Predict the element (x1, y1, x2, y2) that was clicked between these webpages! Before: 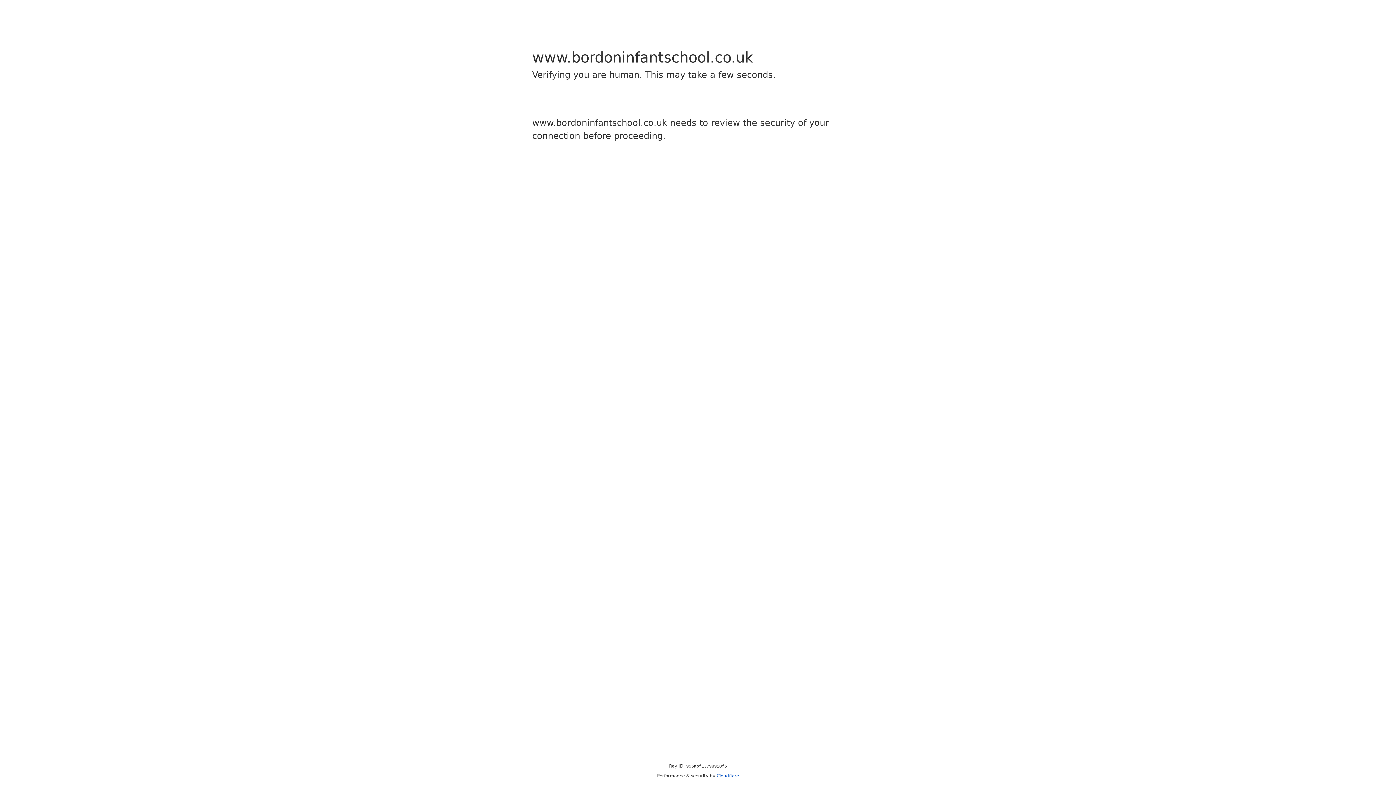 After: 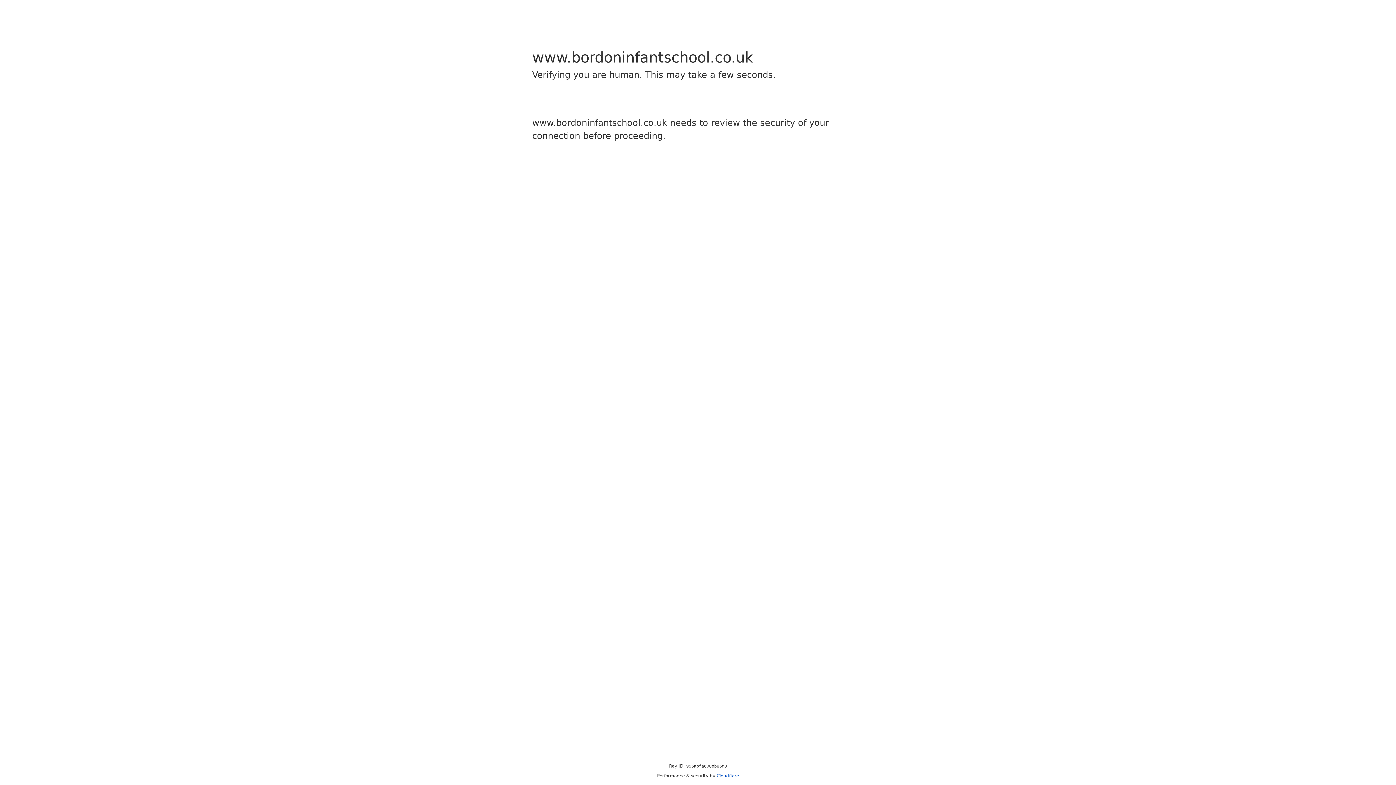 Action: bbox: (716, 773, 739, 778) label: Cloudflare